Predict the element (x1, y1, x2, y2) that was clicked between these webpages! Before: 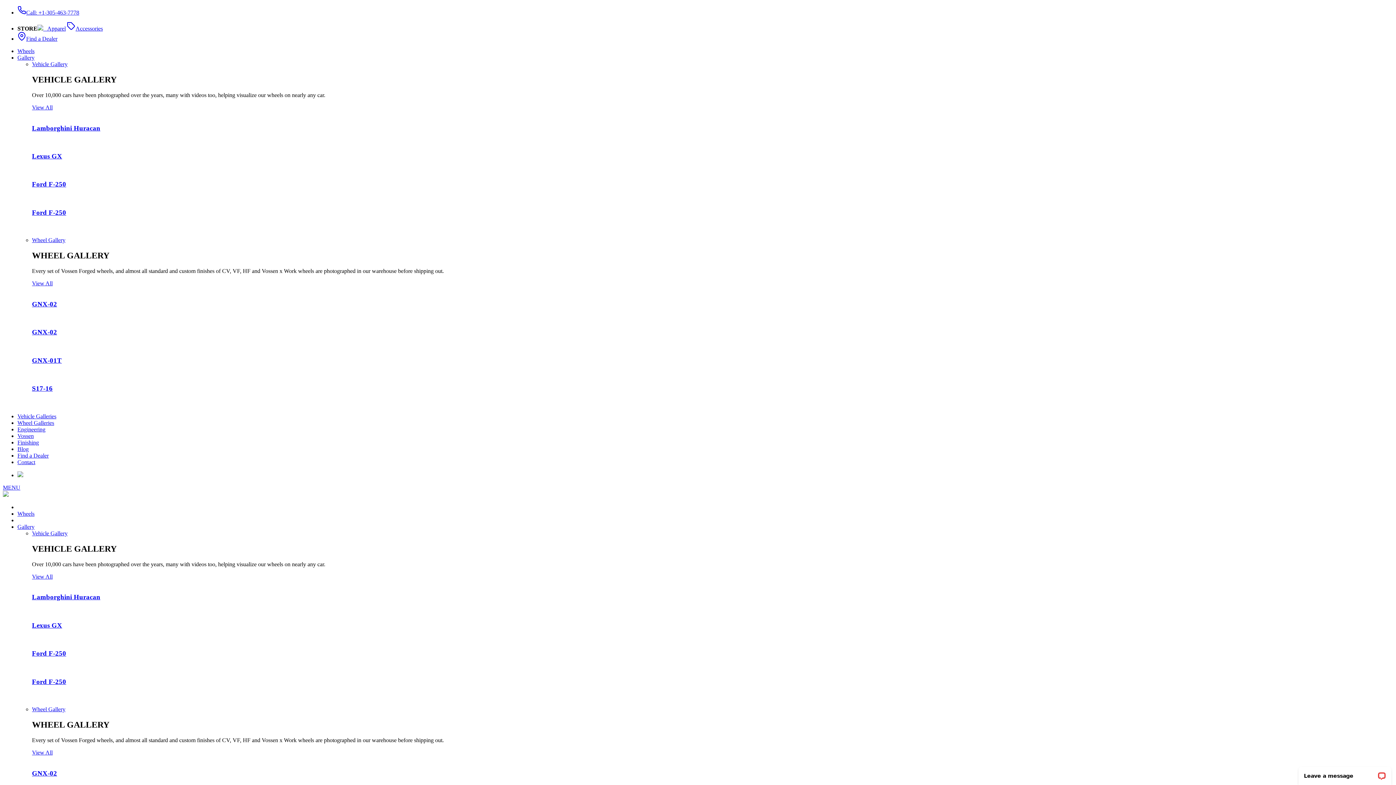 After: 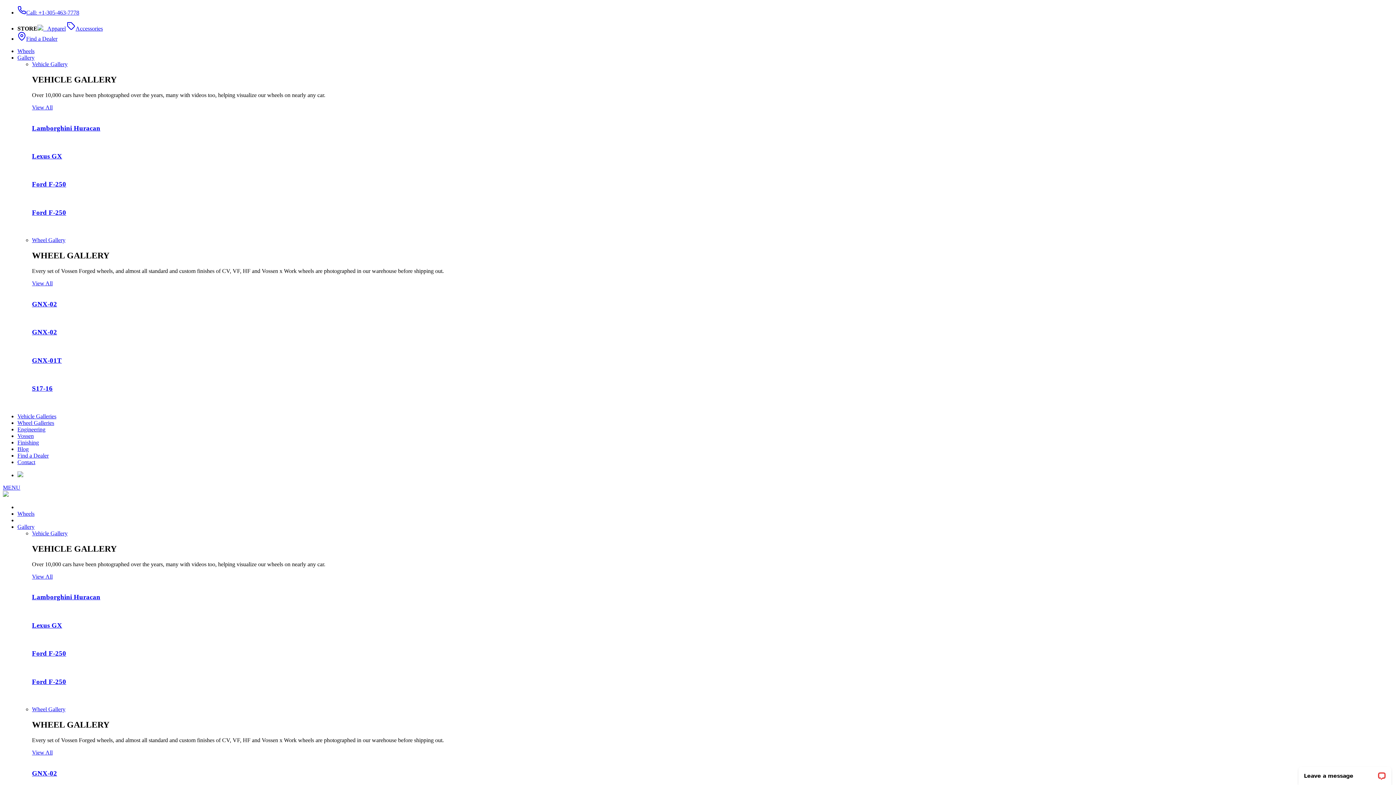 Action: label: View All bbox: (32, 749, 52, 756)